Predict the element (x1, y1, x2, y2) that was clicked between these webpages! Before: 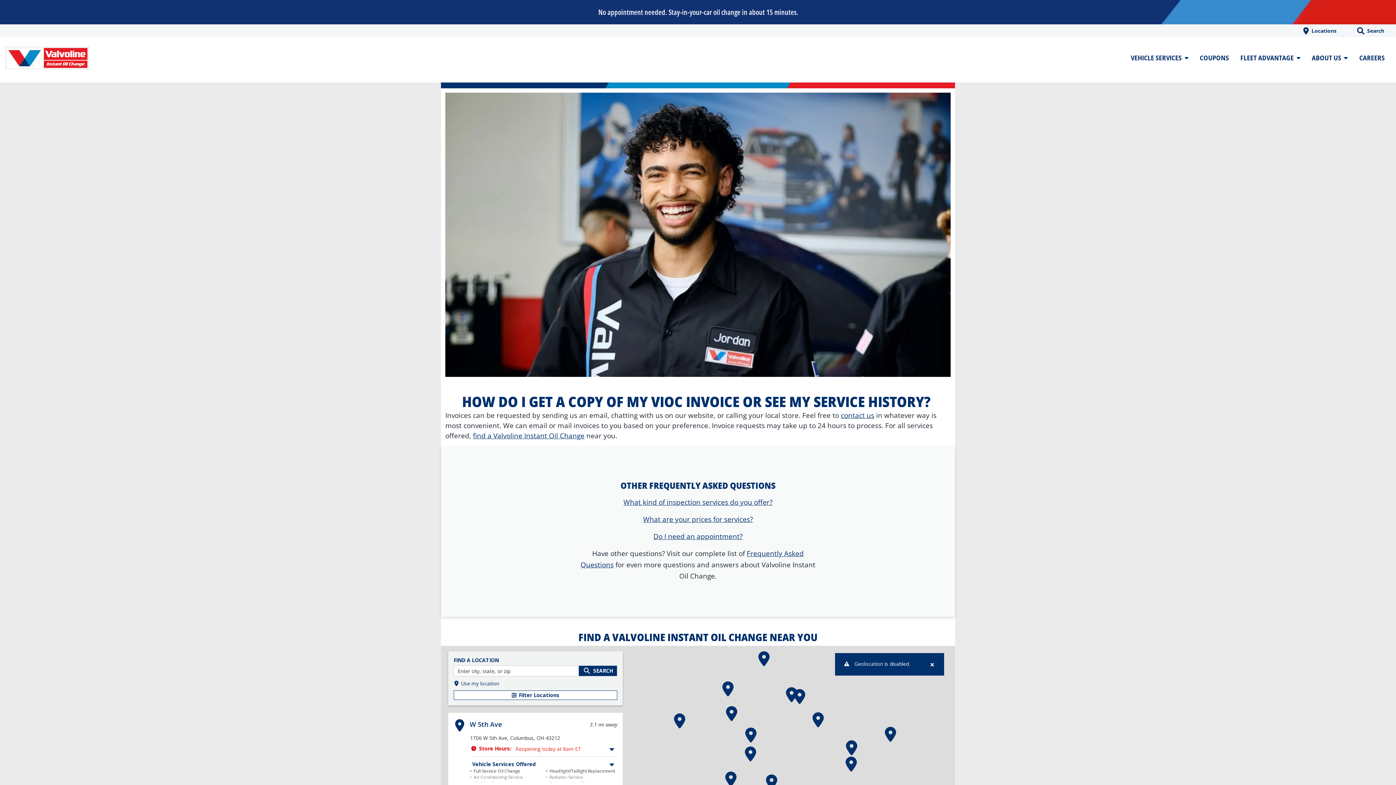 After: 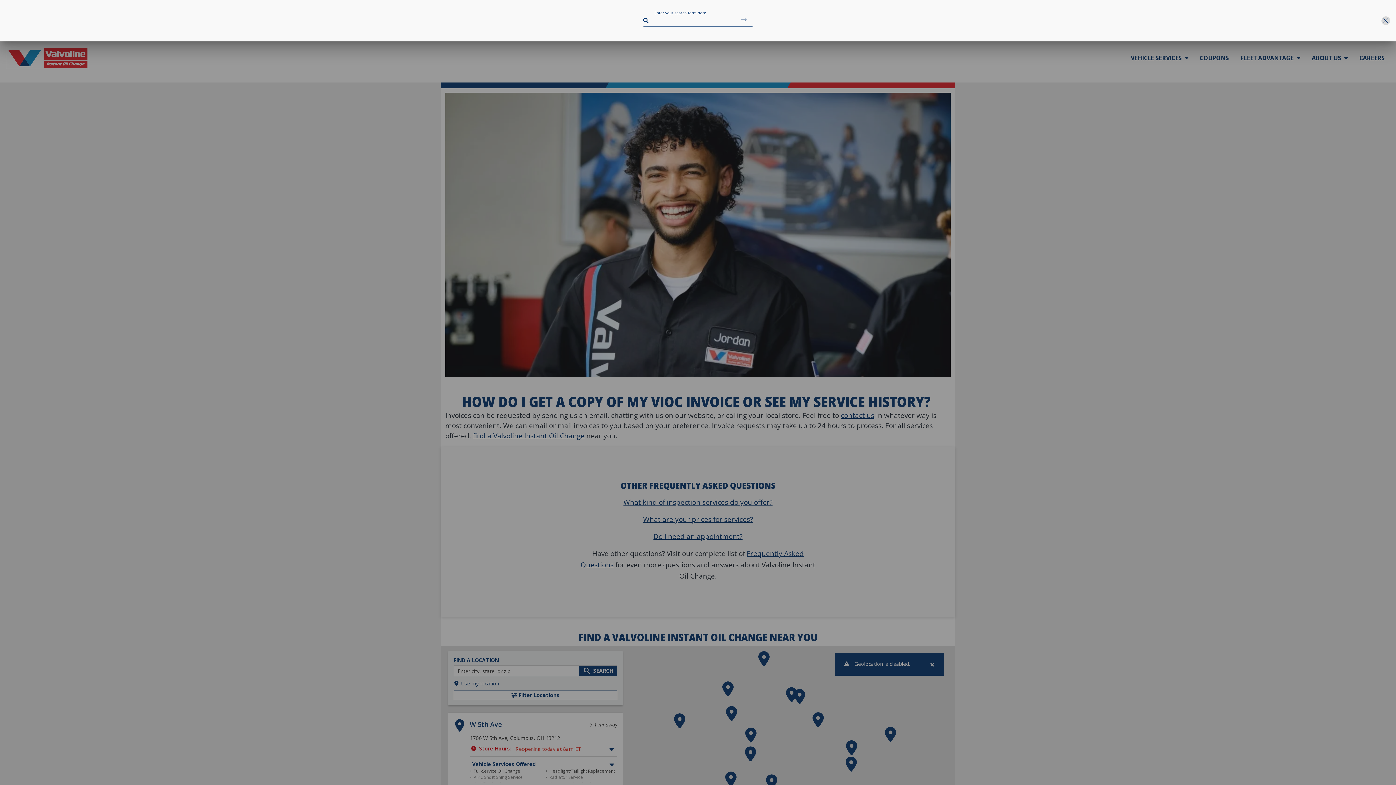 Action: label: Search bbox: (1336, 26, 1384, 34)